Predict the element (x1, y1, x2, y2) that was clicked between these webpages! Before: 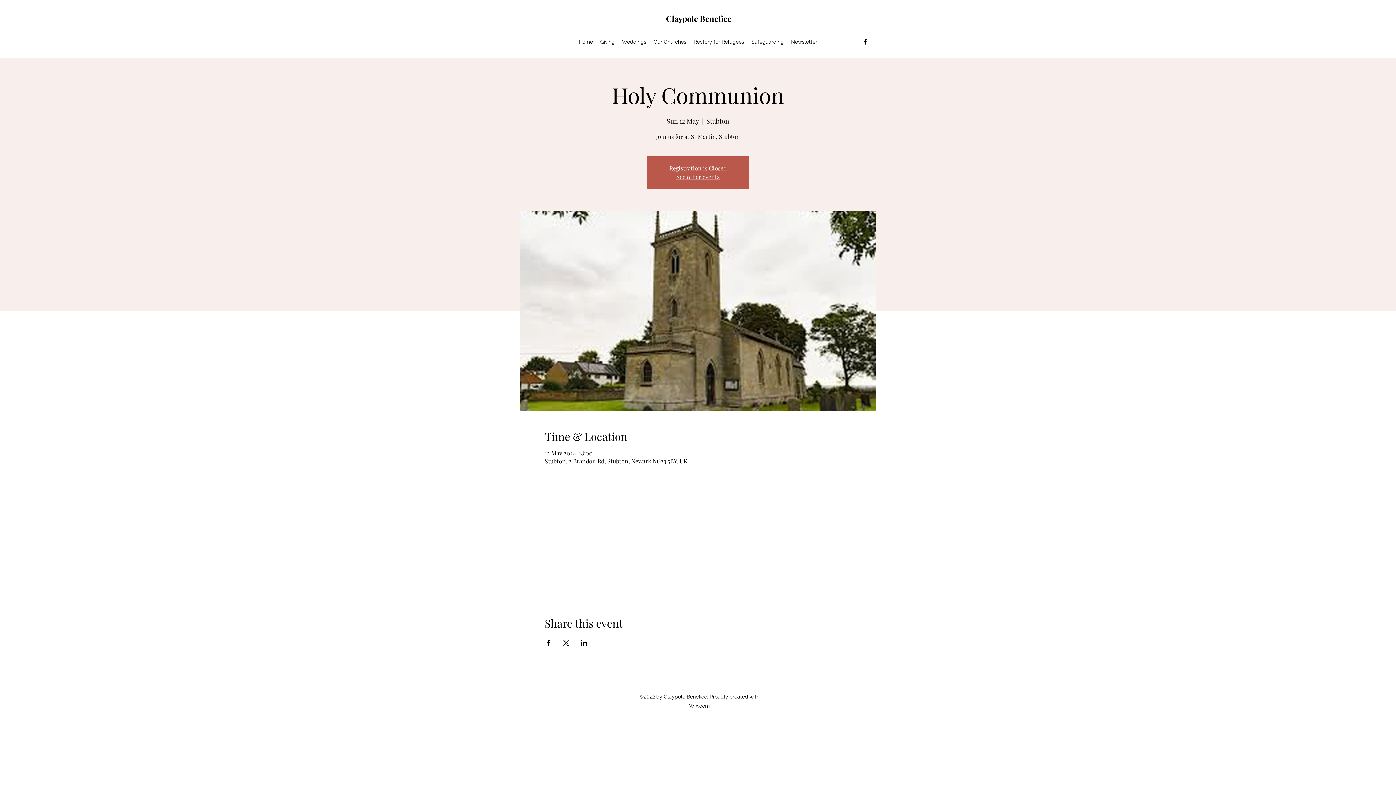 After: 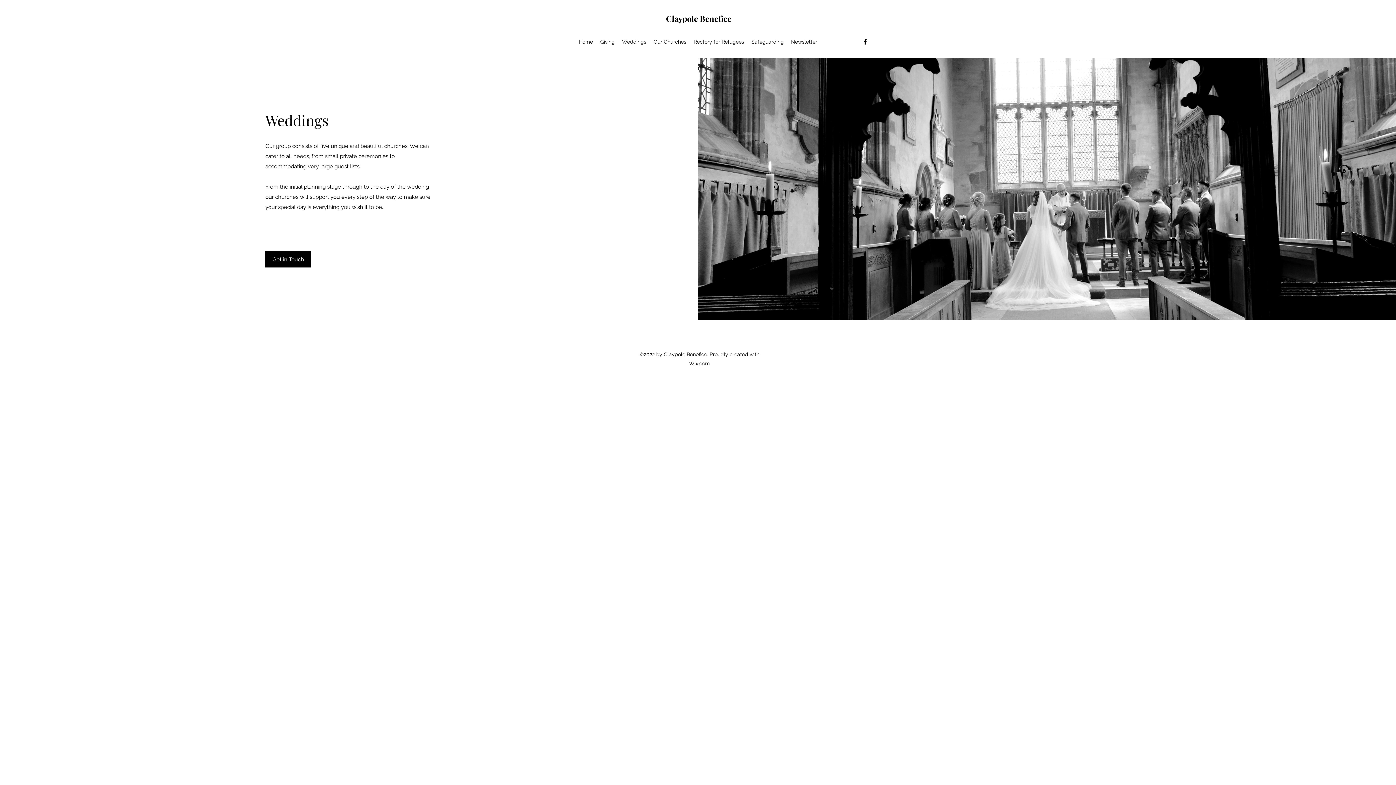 Action: label: Weddings bbox: (618, 36, 650, 47)